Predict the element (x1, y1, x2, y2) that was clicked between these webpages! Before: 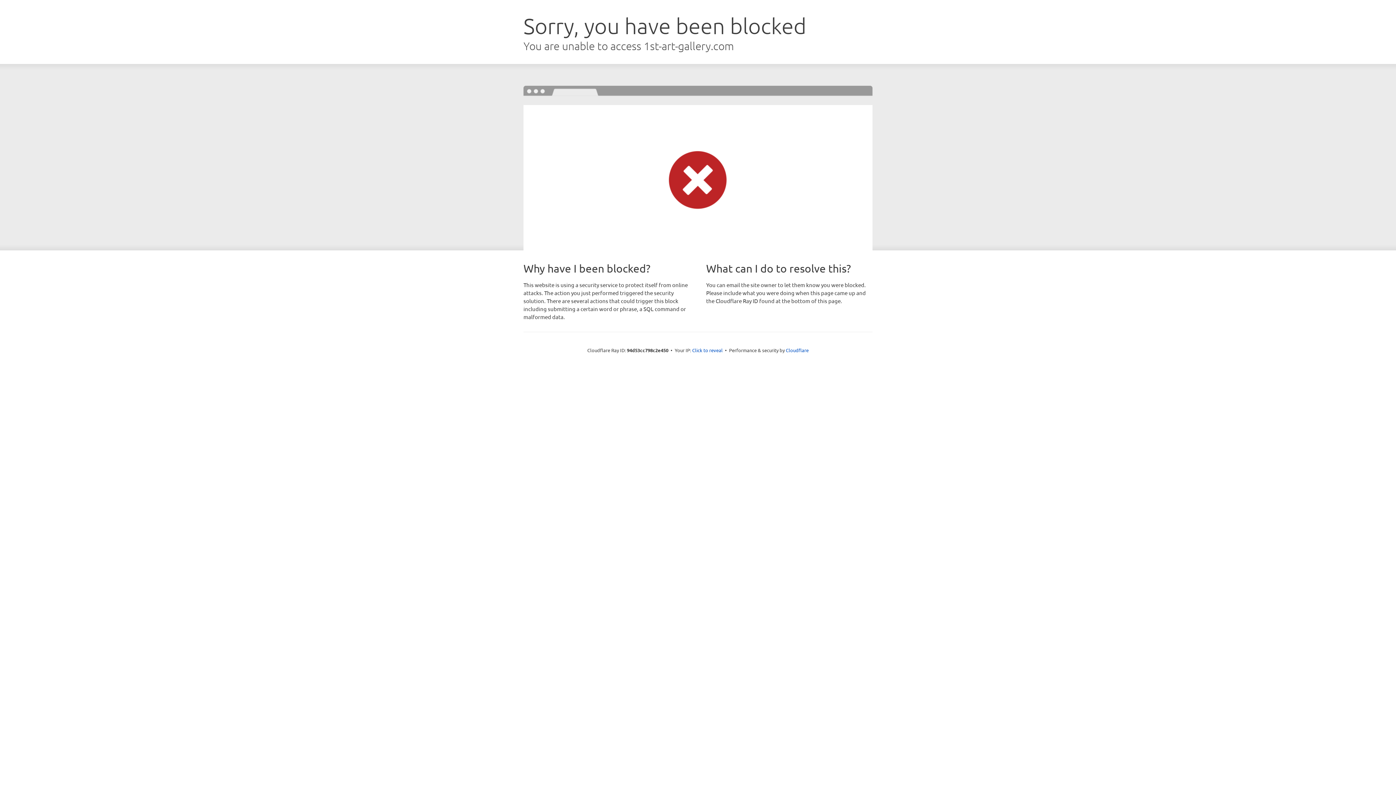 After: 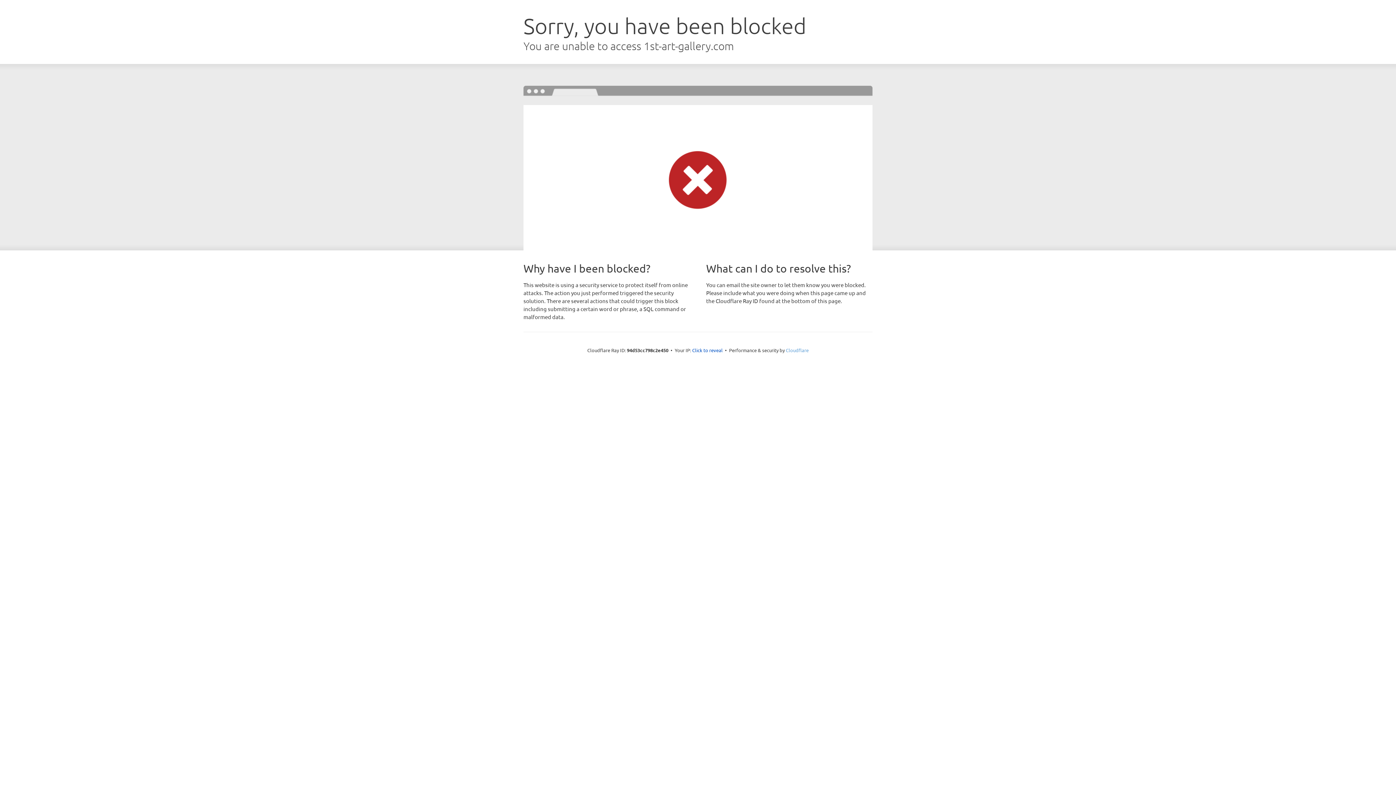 Action: label: Cloudflare bbox: (786, 347, 808, 353)